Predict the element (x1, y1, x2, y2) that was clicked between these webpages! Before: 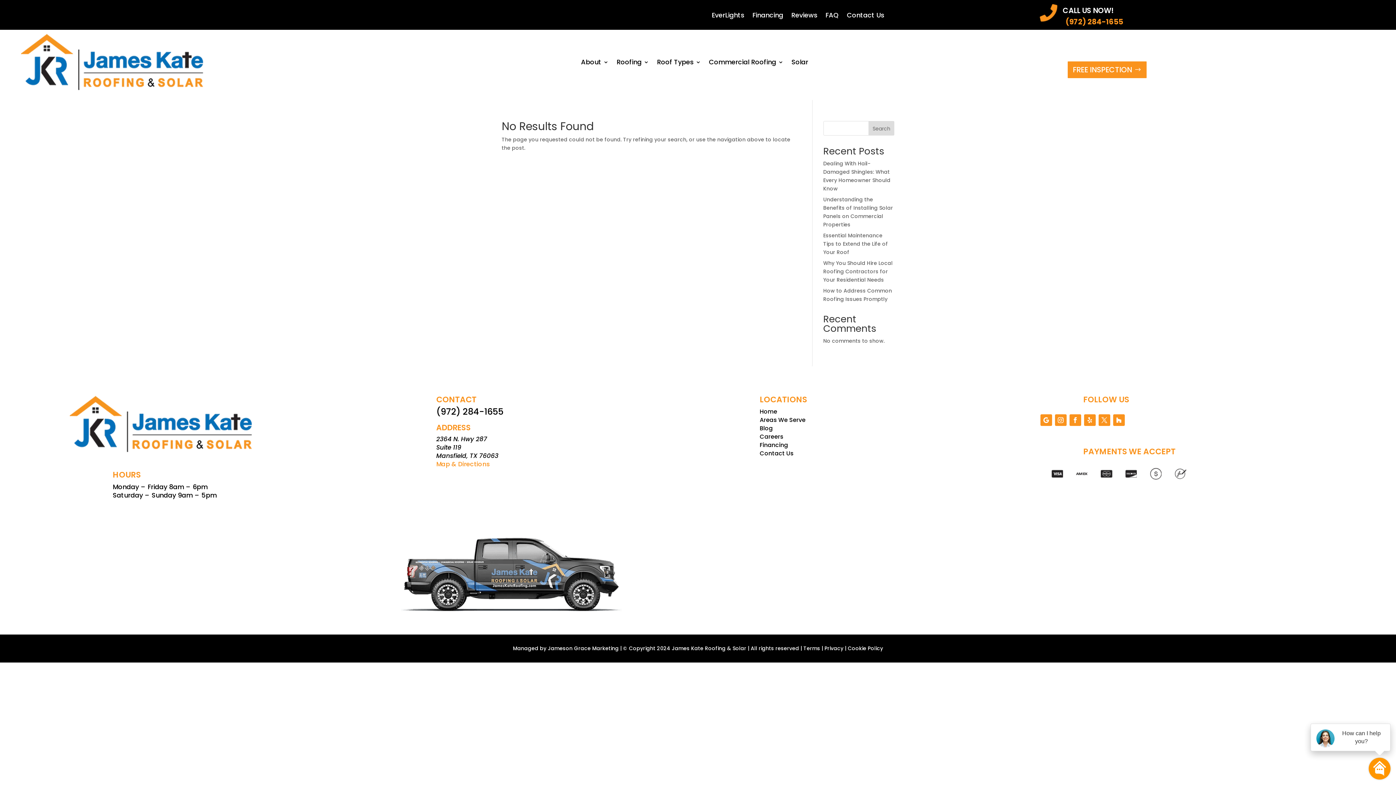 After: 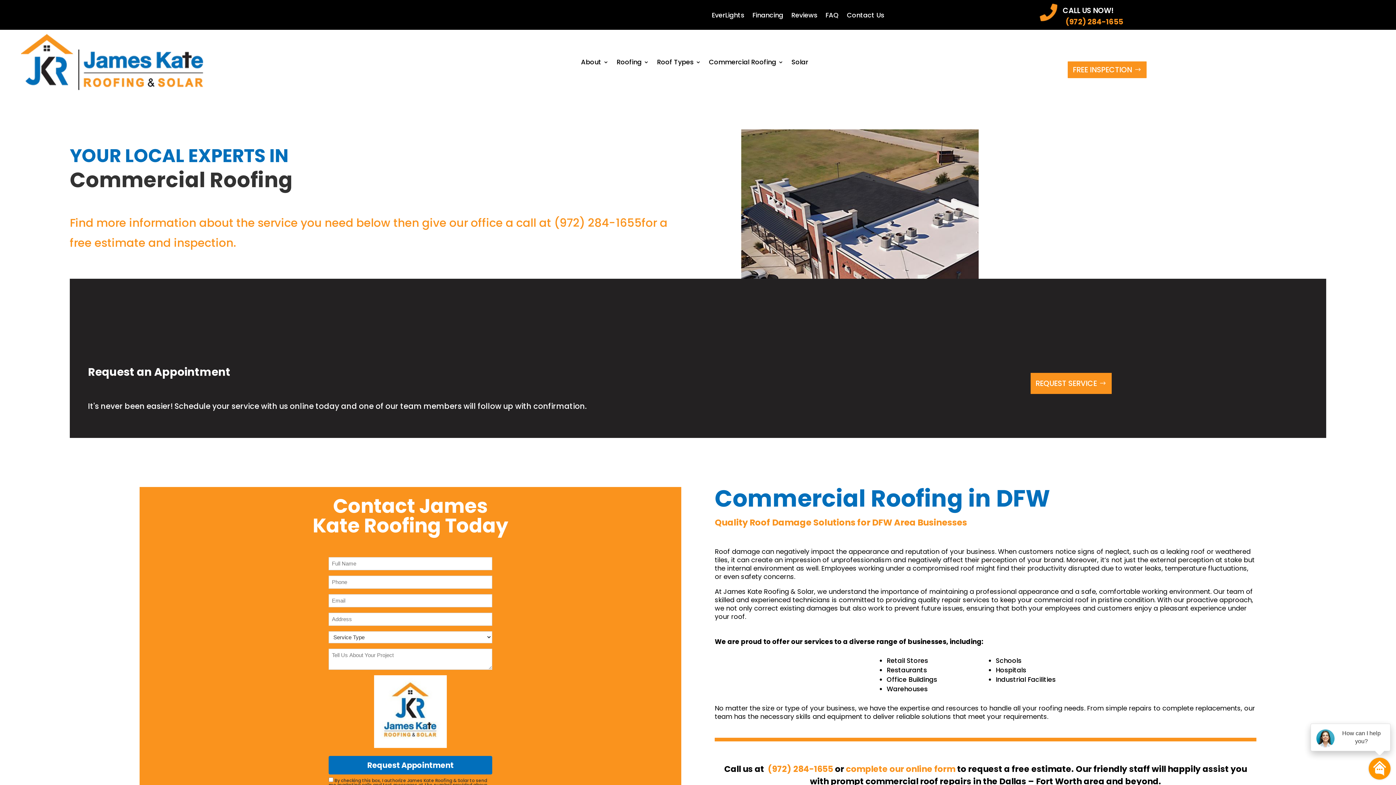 Action: label: Commercial Roofing bbox: (709, 33, 783, 90)